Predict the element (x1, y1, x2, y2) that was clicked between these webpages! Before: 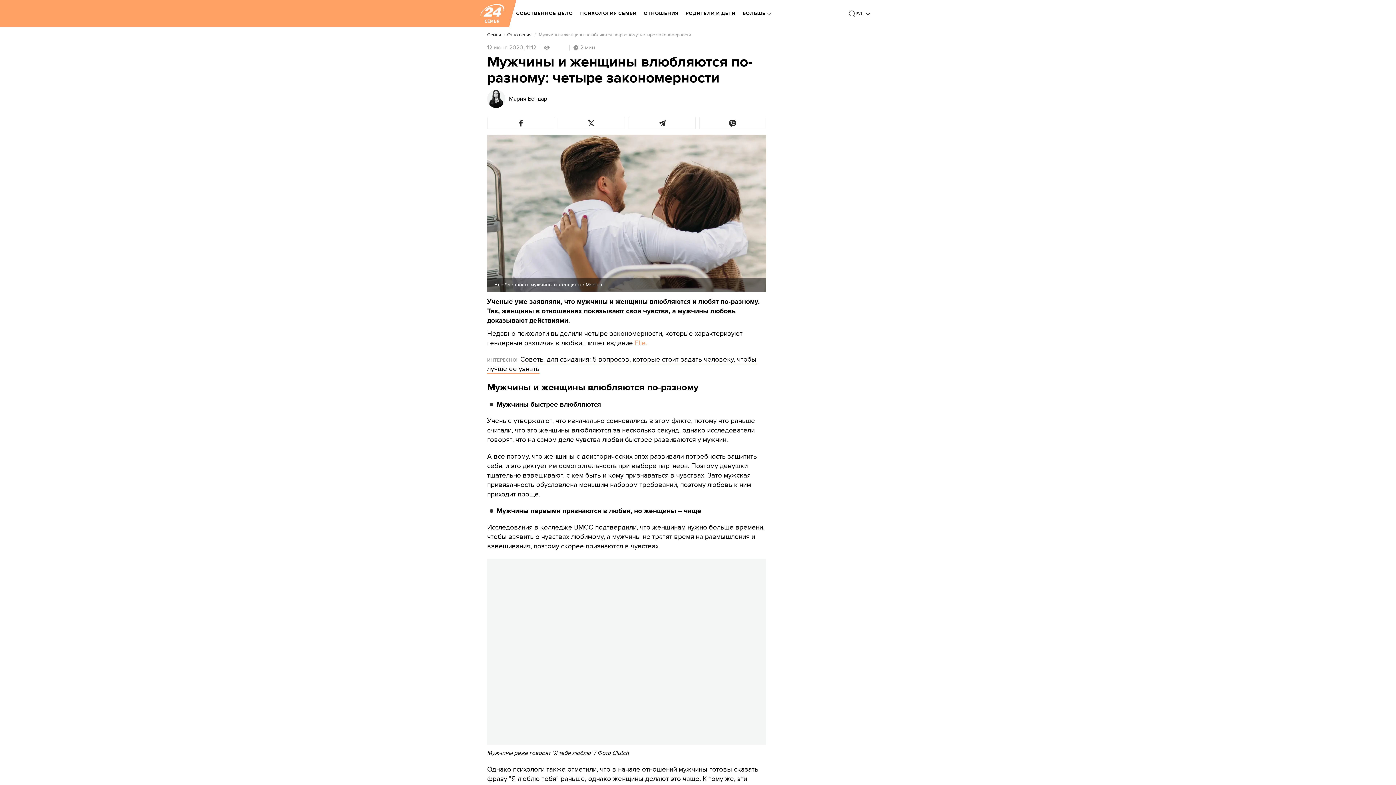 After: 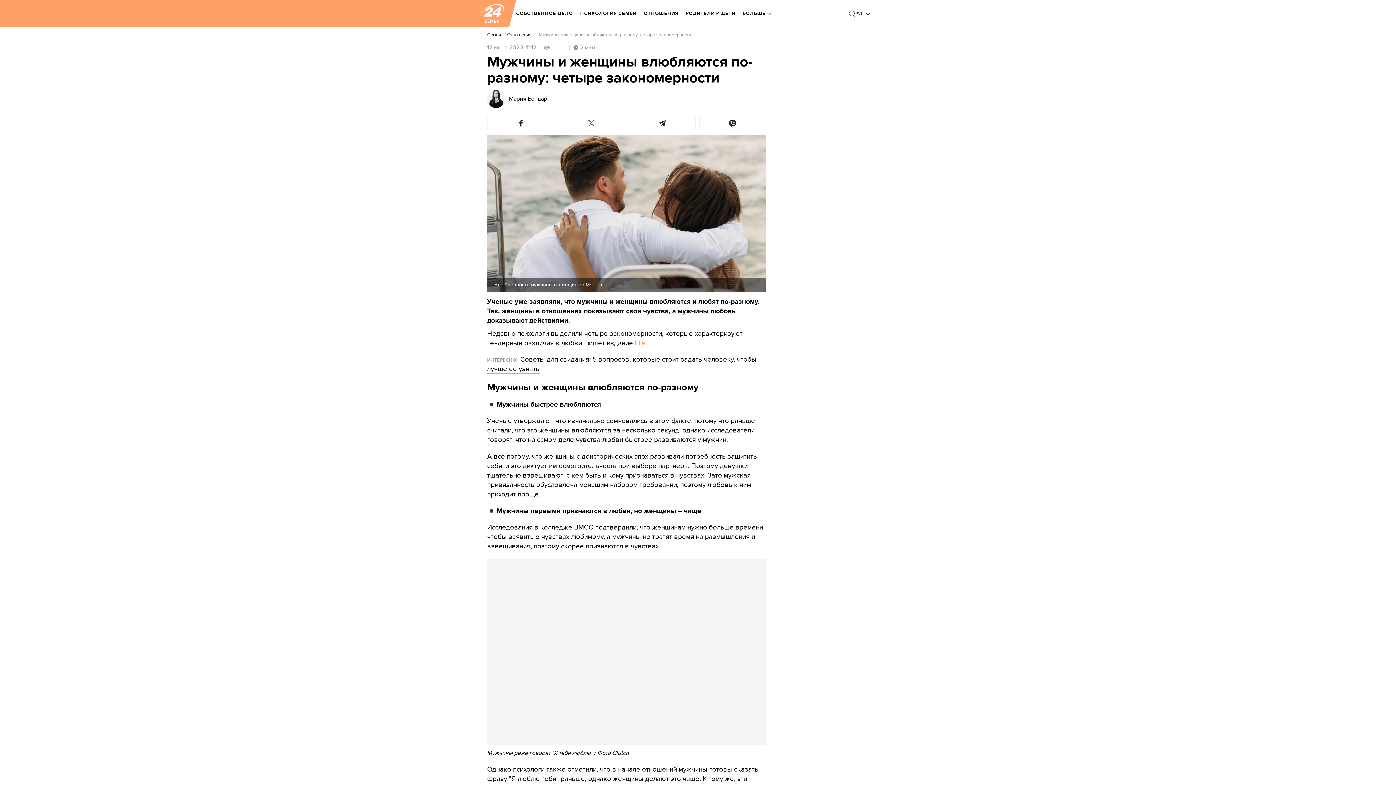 Action: bbox: (558, 117, 625, 129)